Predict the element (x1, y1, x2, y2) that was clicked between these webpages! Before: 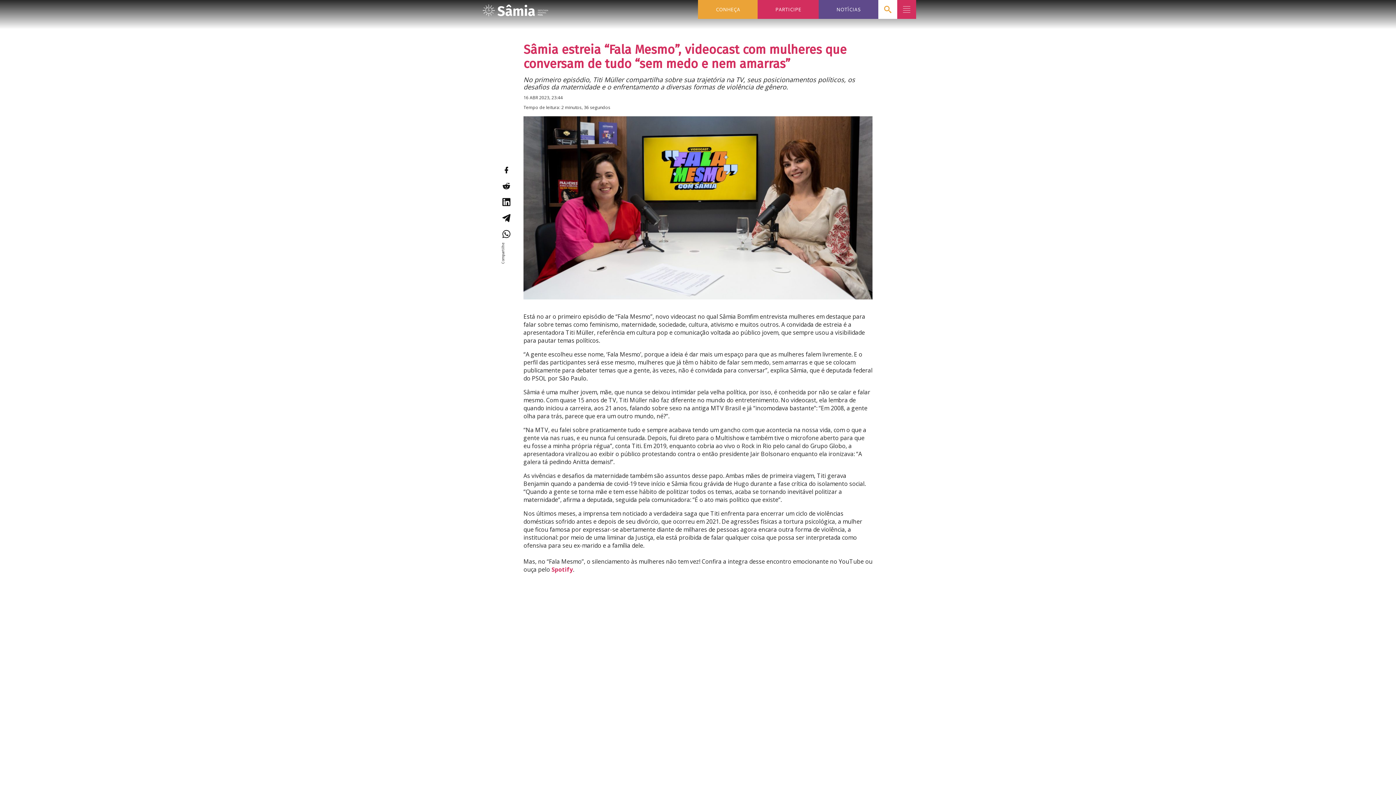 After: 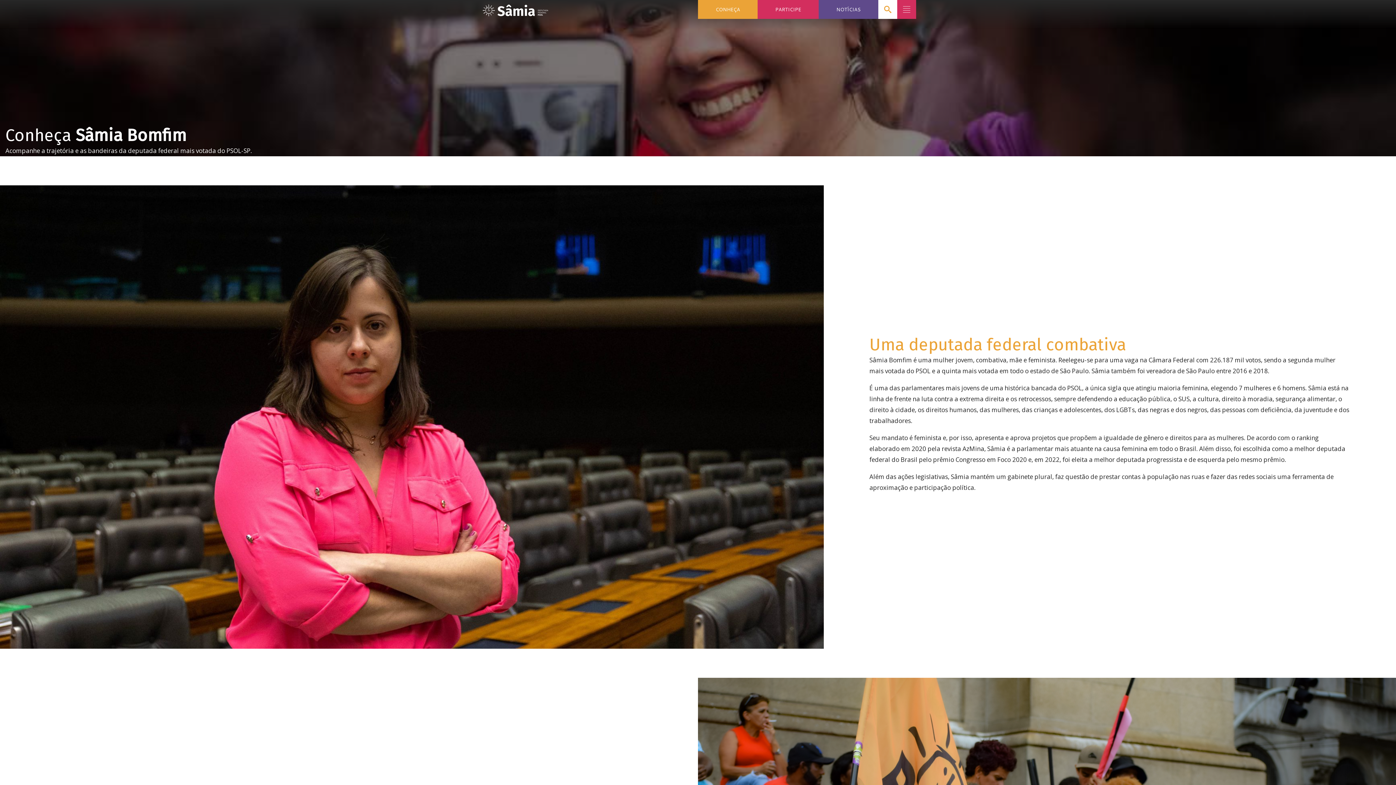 Action: label: CONHEÇA bbox: (698, 0, 757, 18)